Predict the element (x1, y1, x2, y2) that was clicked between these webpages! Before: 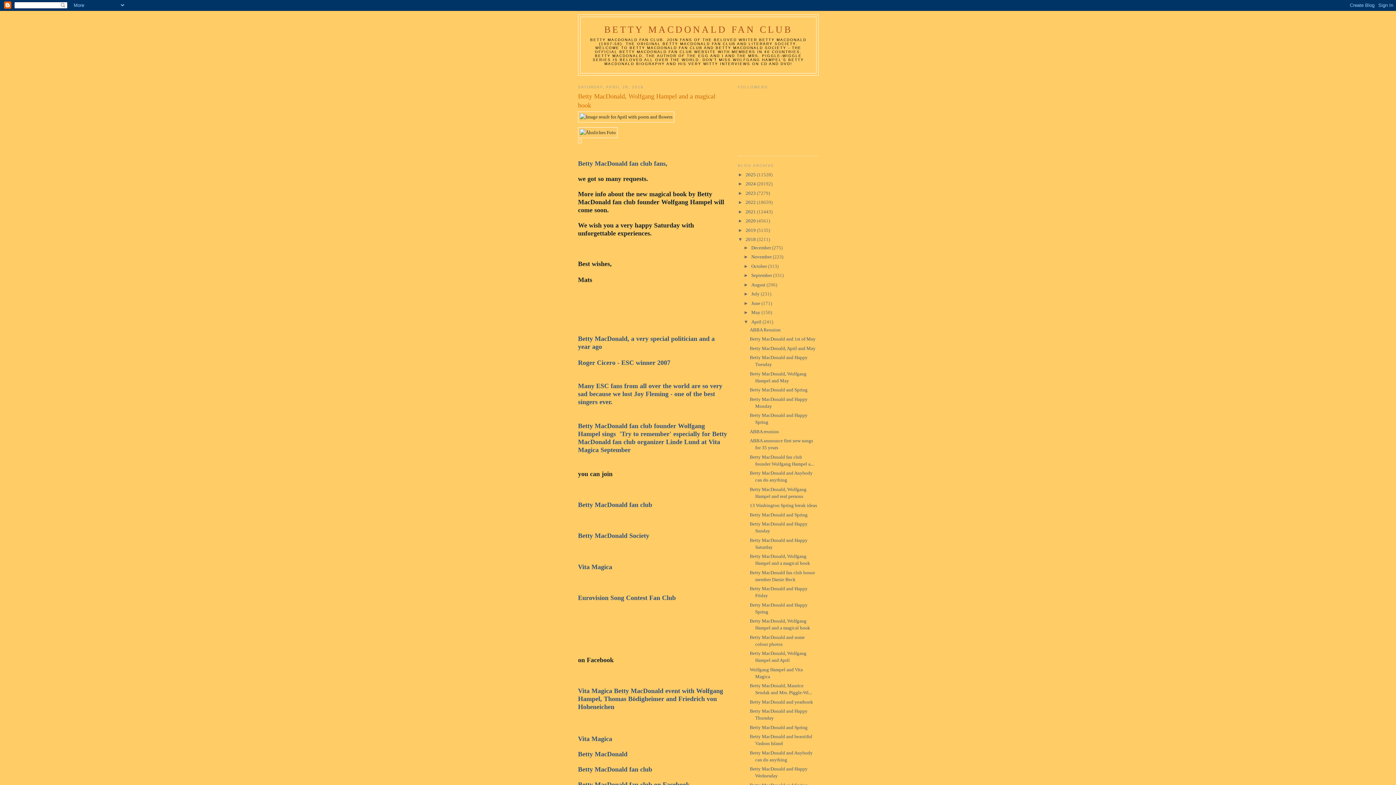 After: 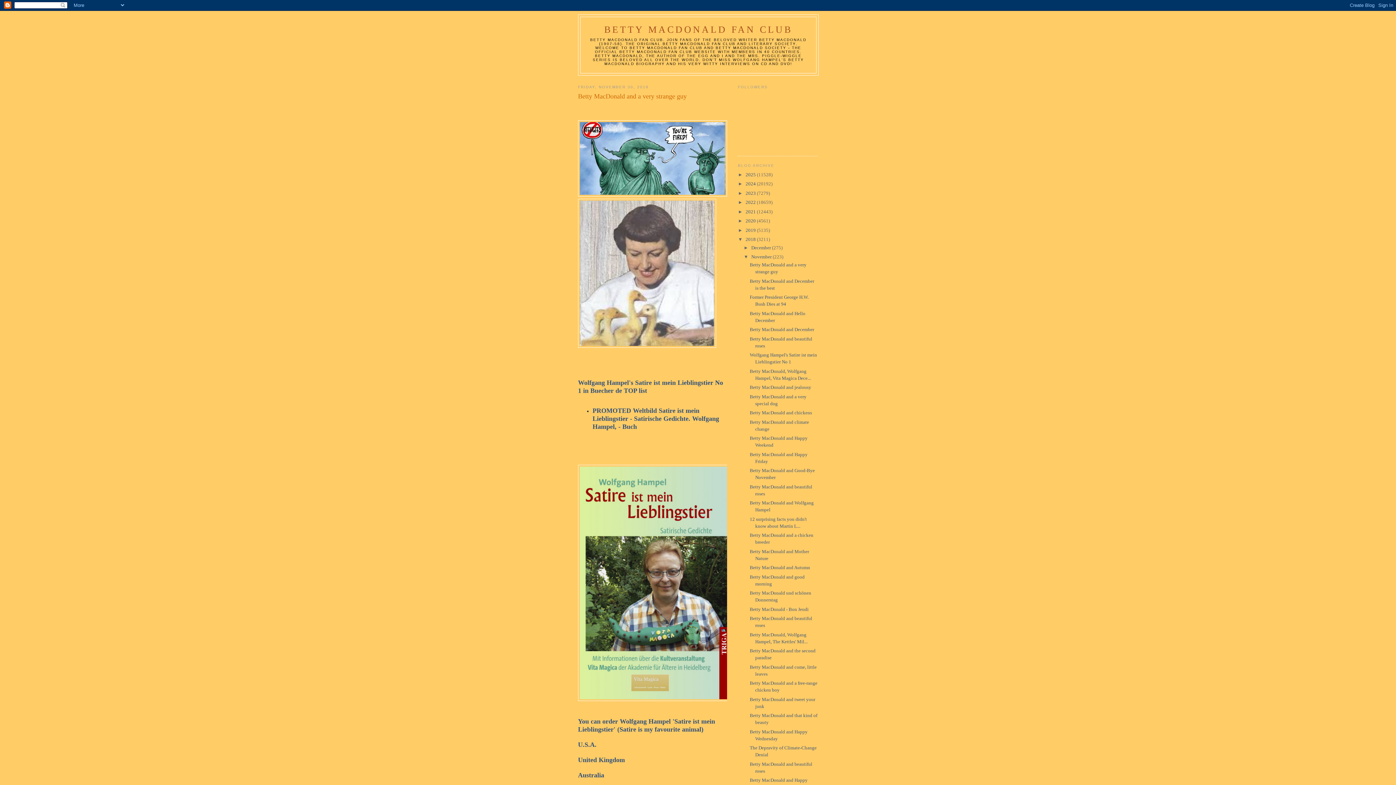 Action: bbox: (751, 254, 772, 259) label: November 